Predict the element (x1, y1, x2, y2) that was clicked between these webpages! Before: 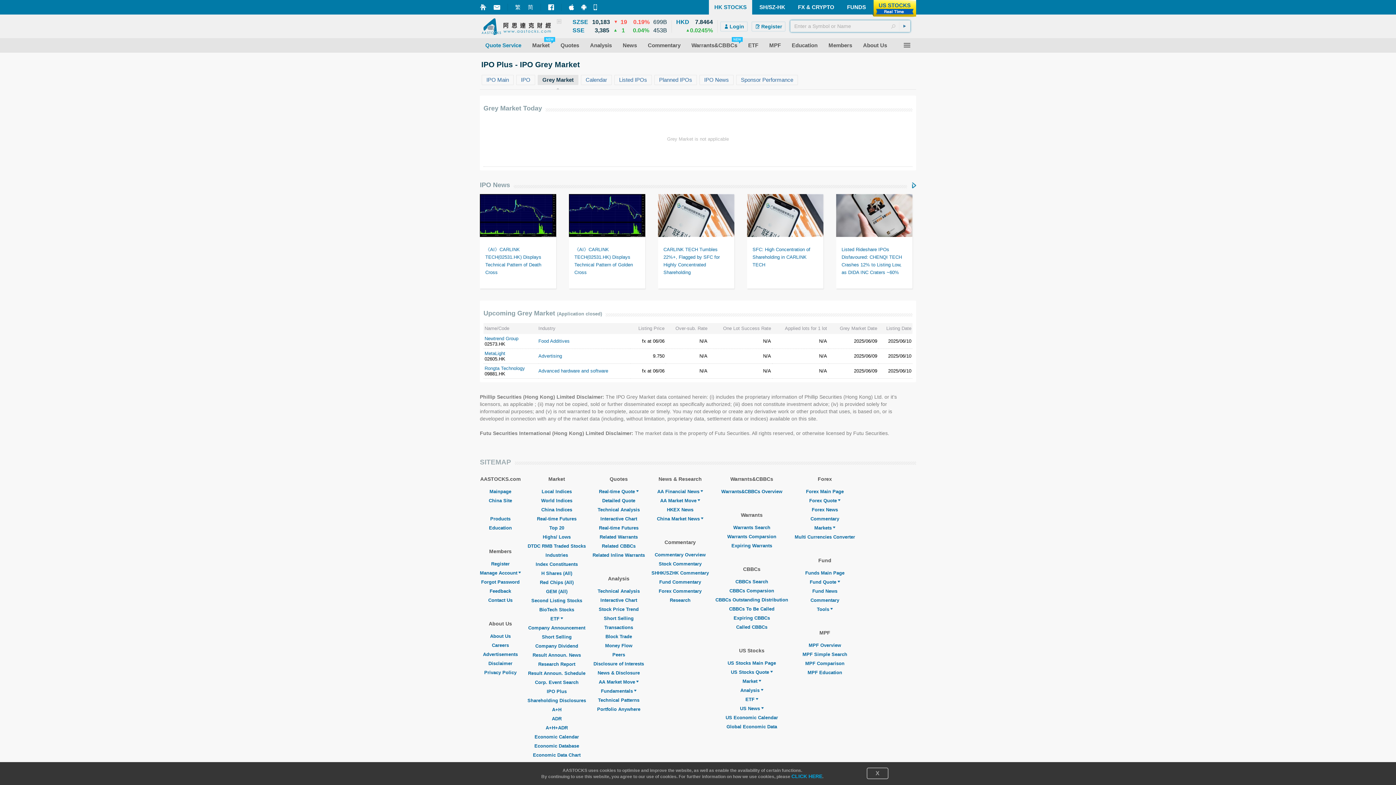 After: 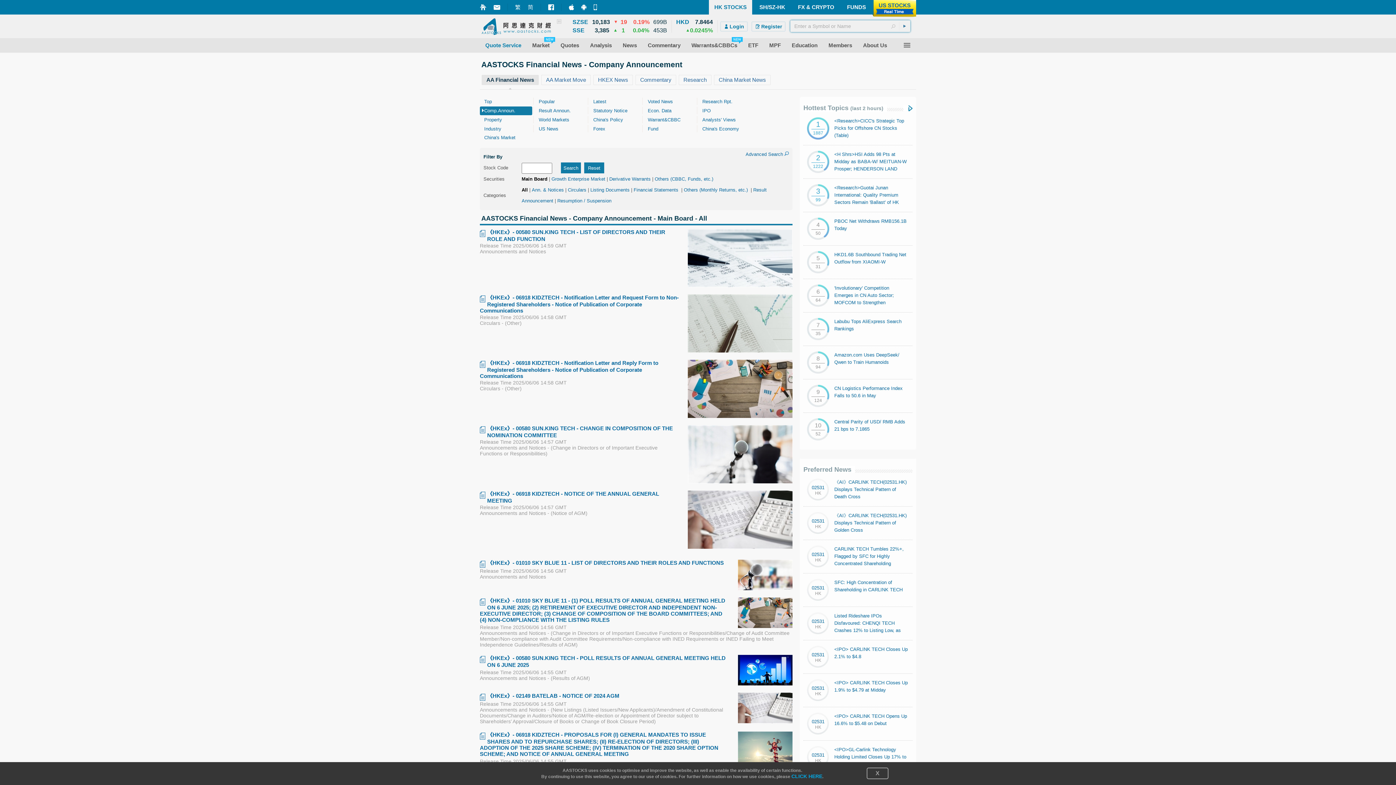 Action: label: Company Announcement bbox: (528, 625, 585, 630)